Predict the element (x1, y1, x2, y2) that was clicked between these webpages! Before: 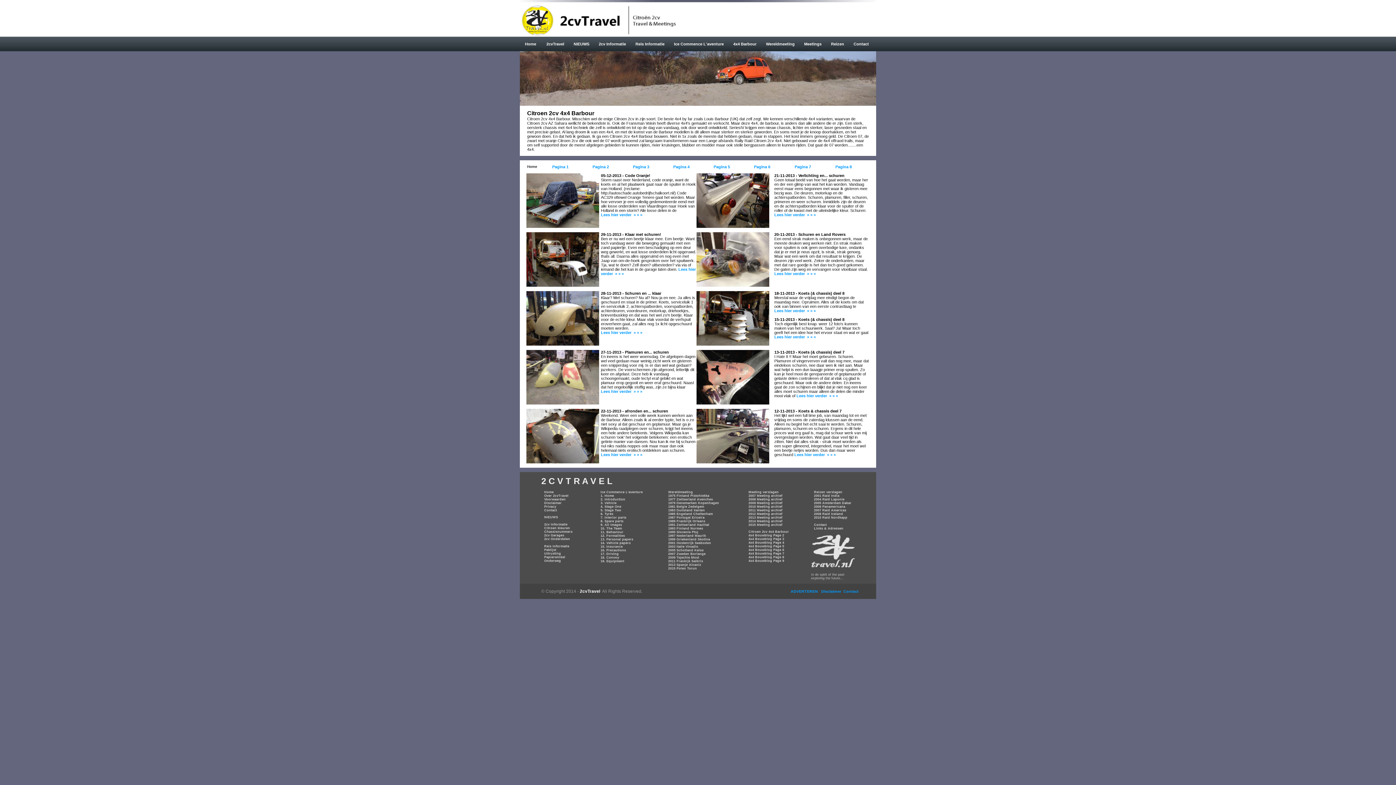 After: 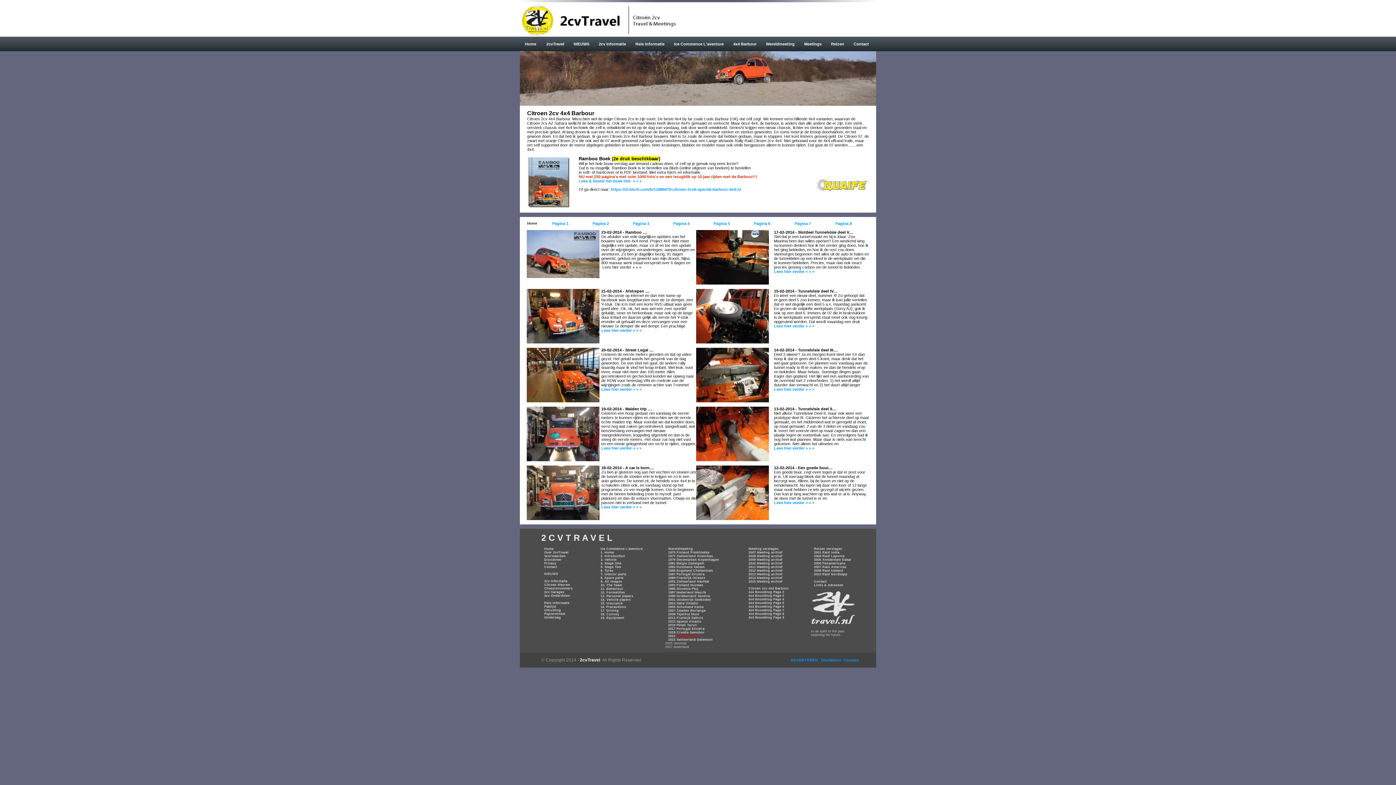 Action: label: Citroen 2cv 4x4 Barbour bbox: (745, 530, 792, 533)